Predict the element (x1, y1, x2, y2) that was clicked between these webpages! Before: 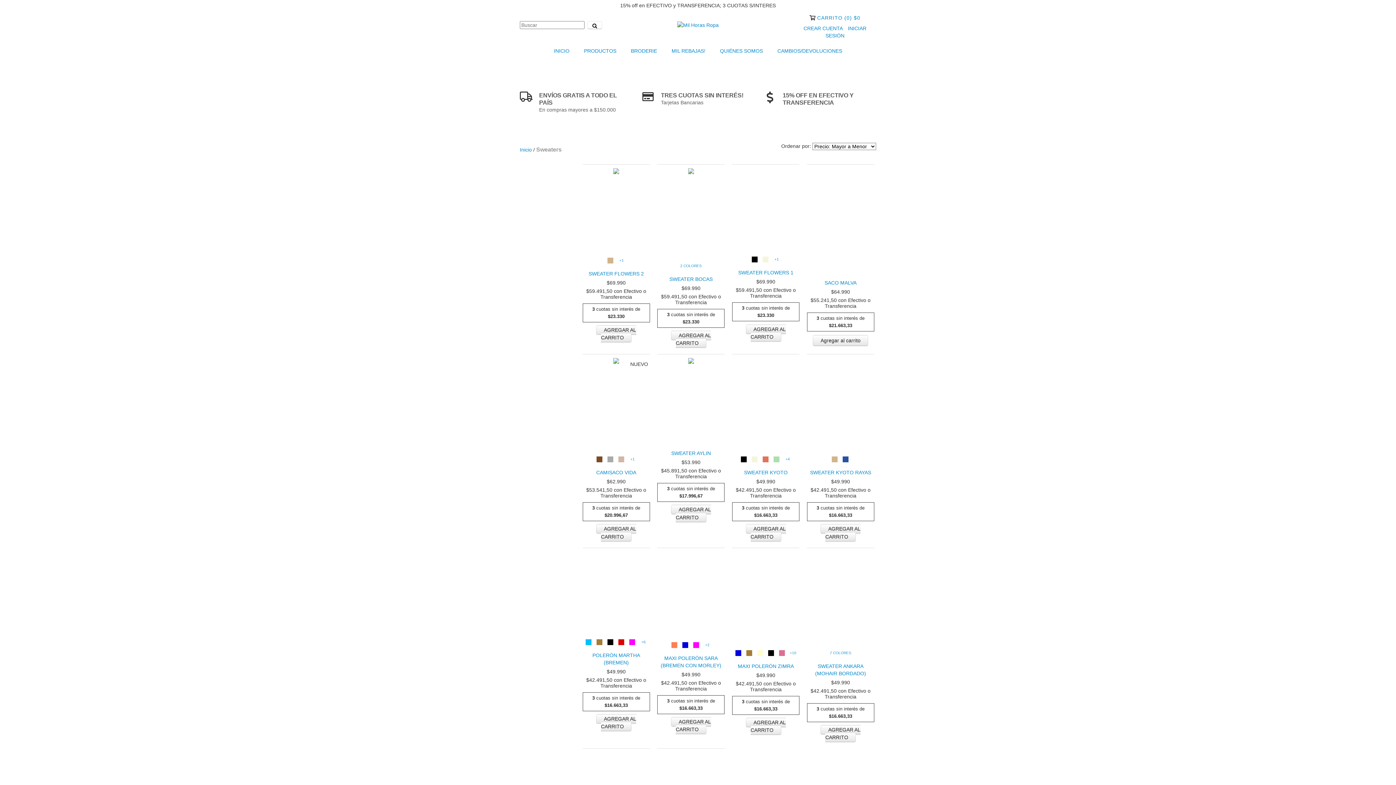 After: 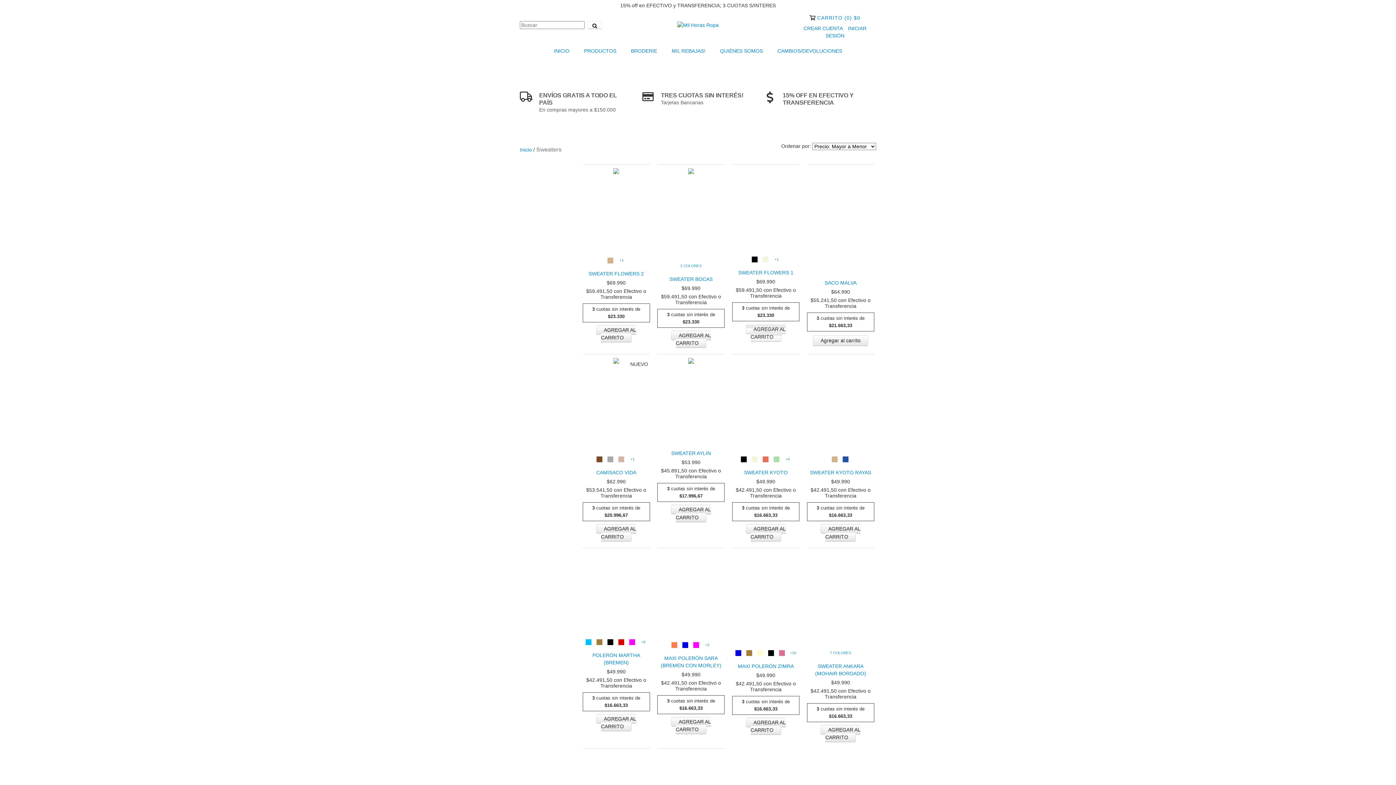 Action: label: Compra rápida de Sweater Flowers 1 bbox: (746, 324, 786, 341)